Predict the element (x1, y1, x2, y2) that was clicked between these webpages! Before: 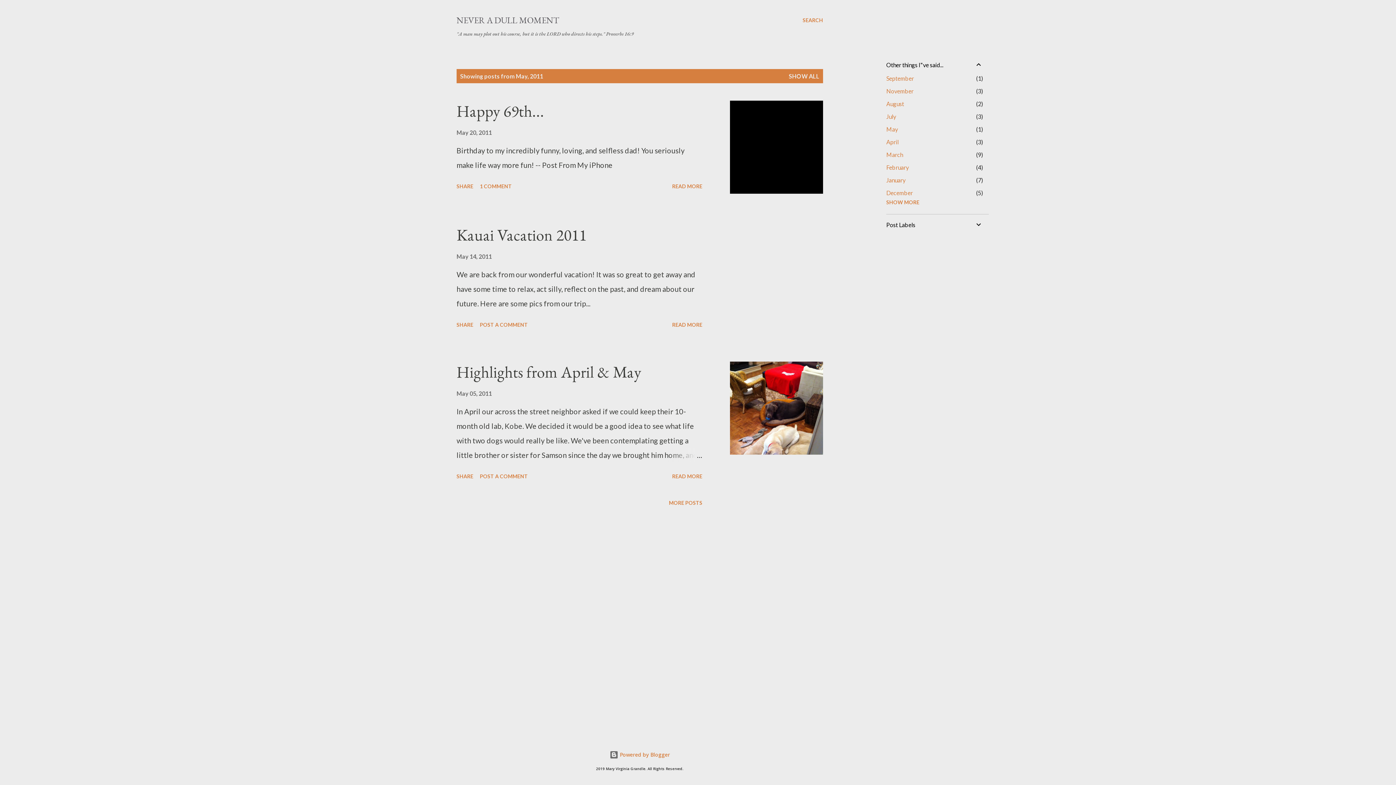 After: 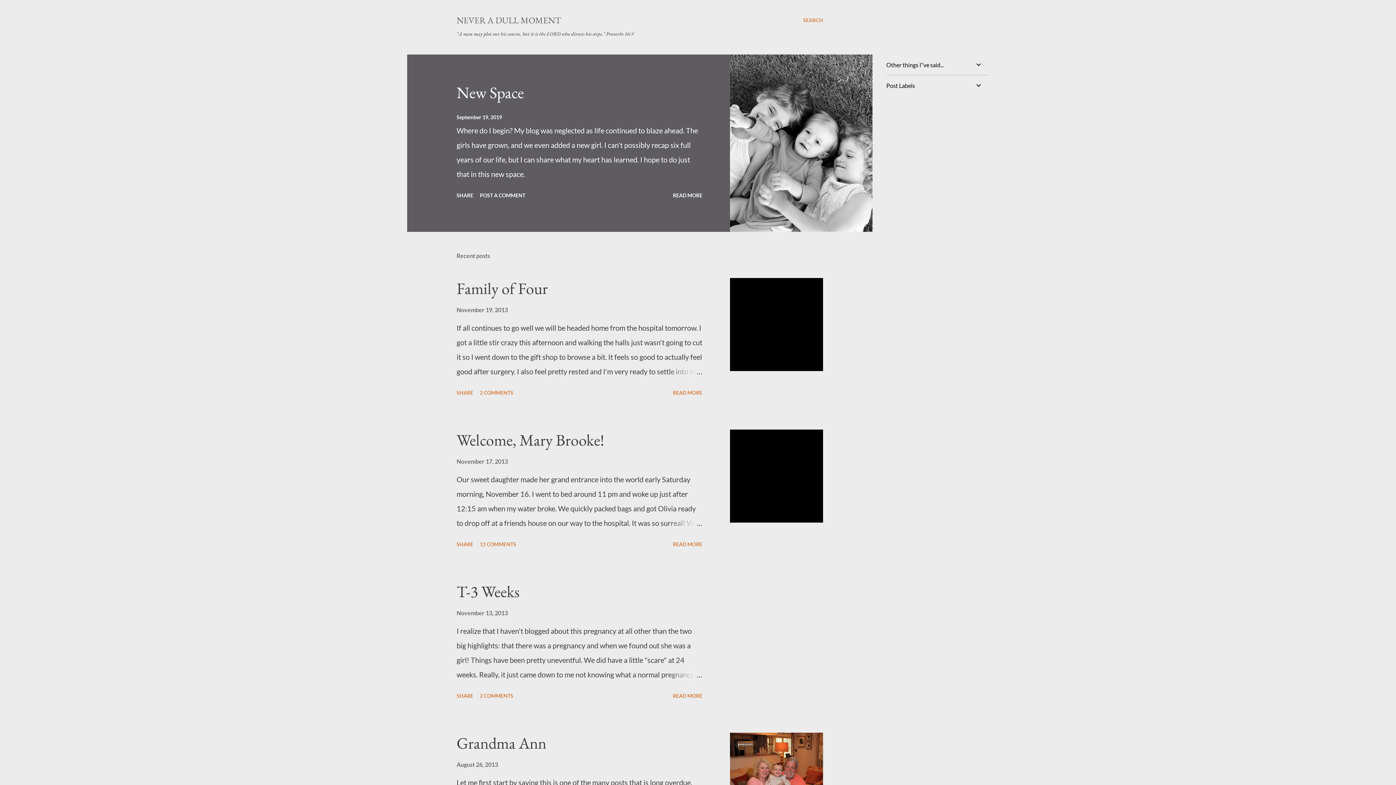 Action: bbox: (456, 14, 559, 25) label: NEVER A DULL MOMENT